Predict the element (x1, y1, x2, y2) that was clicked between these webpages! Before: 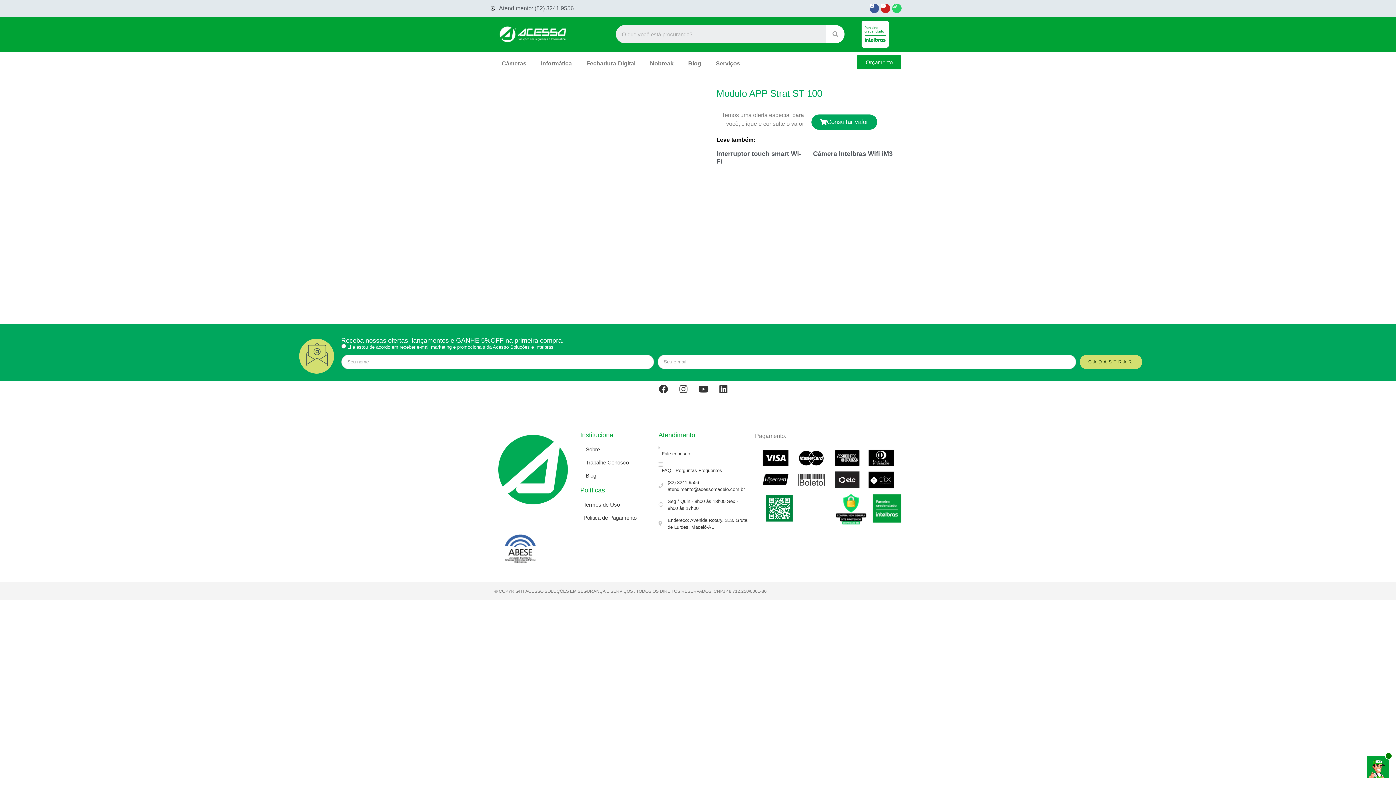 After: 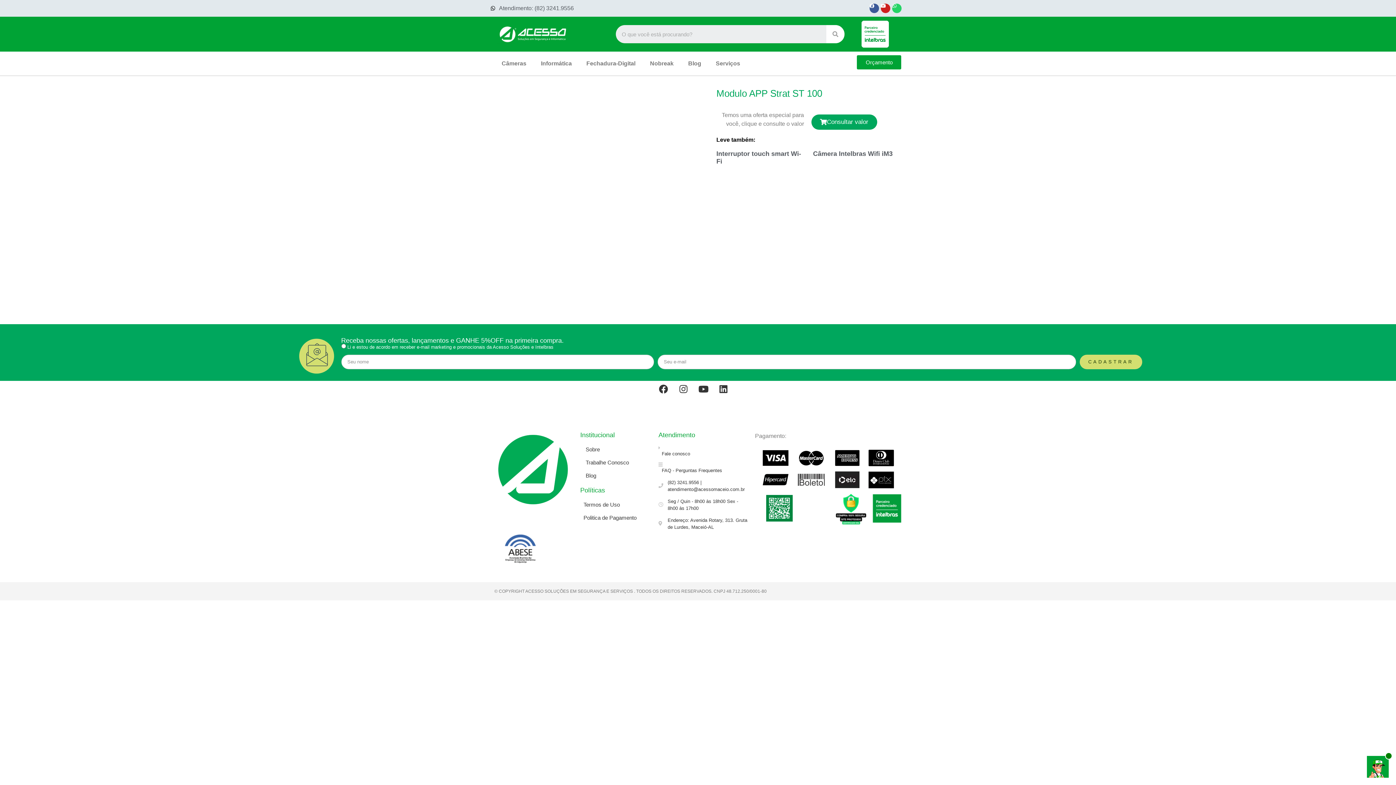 Action: label: Facebook bbox: (869, 3, 879, 13)